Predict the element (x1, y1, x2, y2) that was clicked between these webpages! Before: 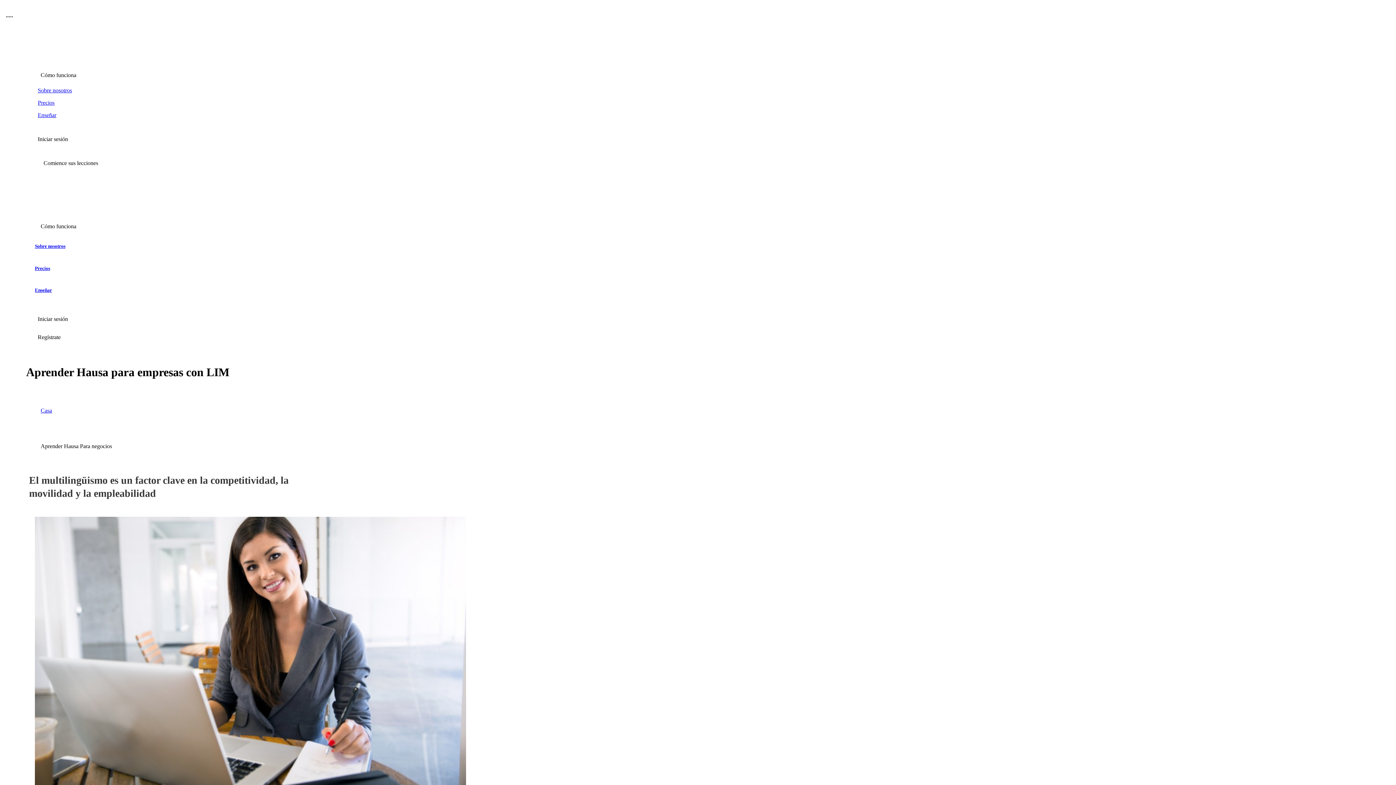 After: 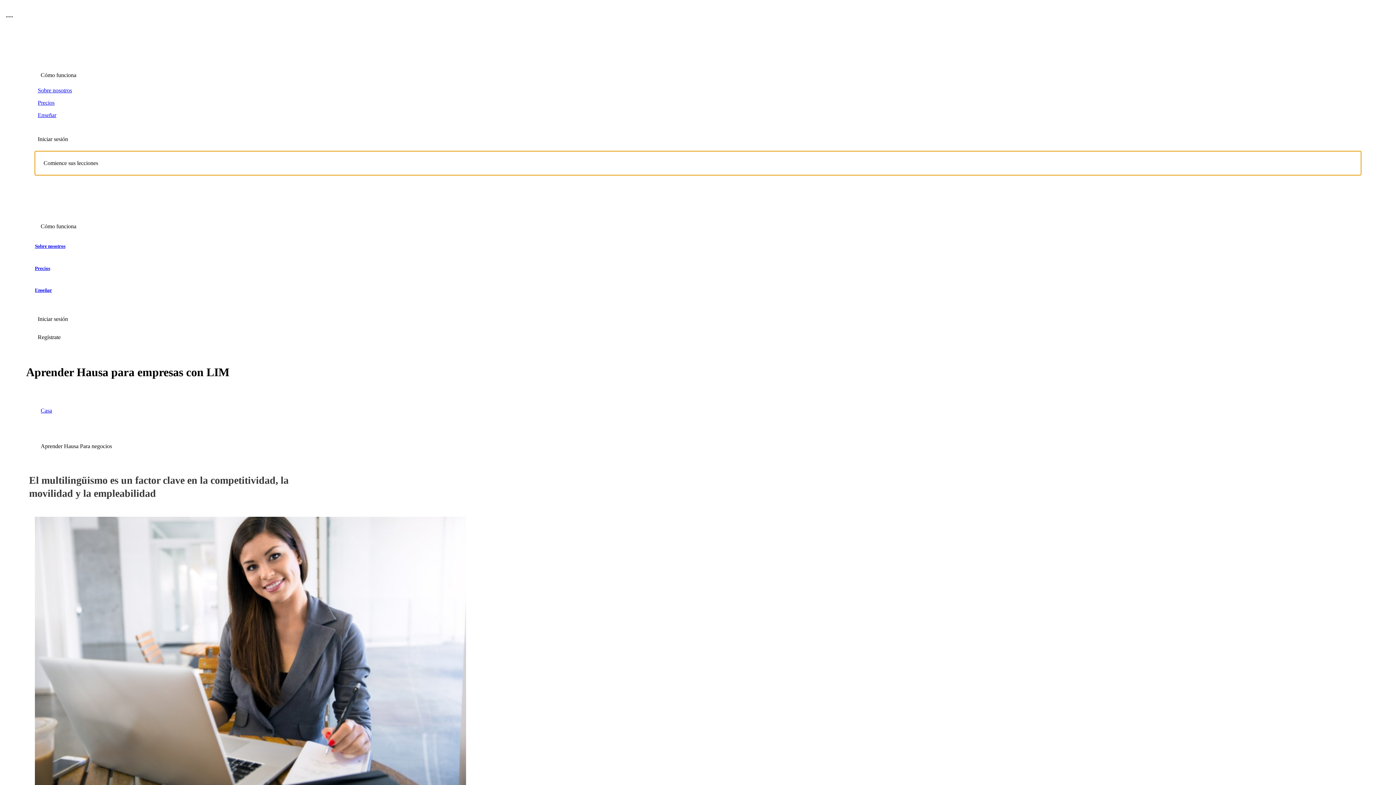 Action: bbox: (34, 151, 1361, 175) label: Comience sus lecciones